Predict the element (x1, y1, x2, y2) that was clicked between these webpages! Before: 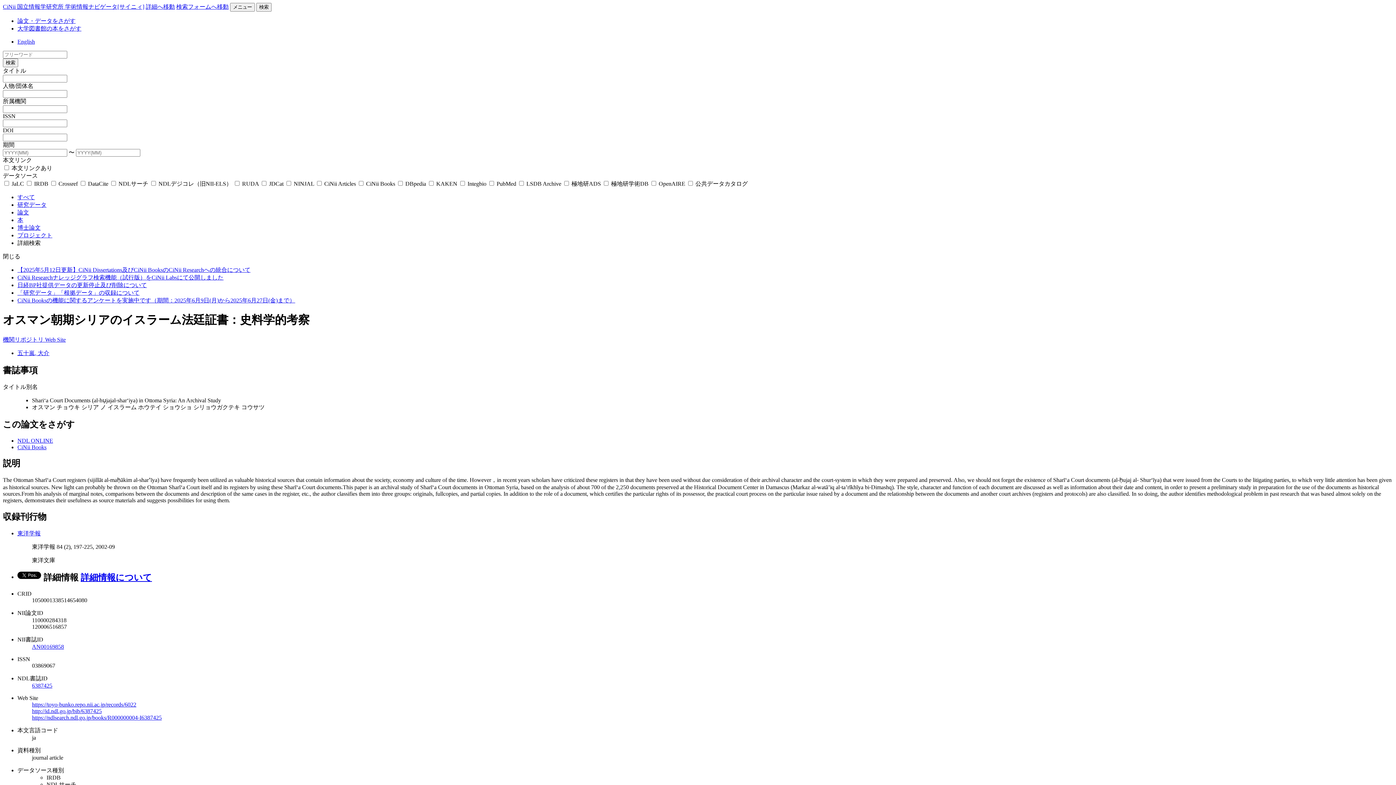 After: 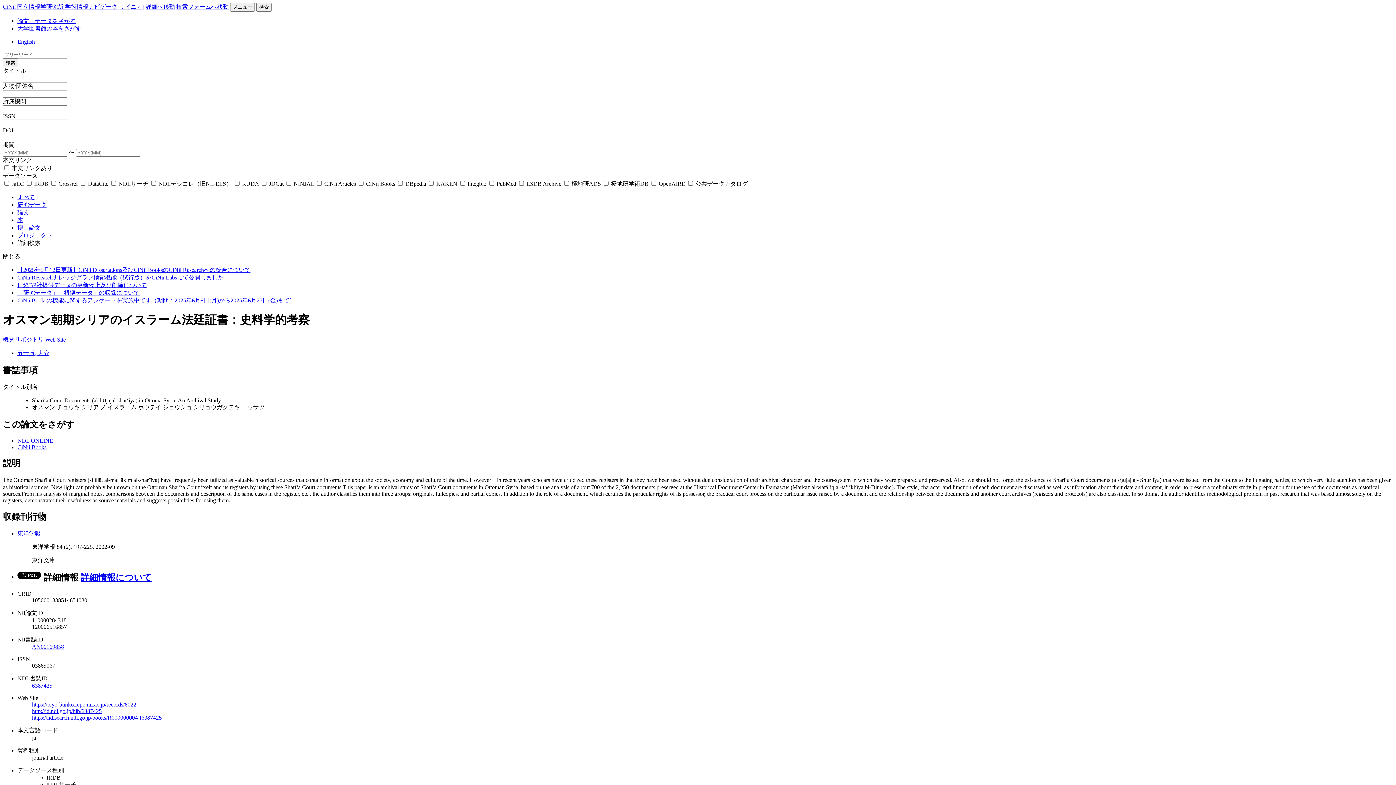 Action: bbox: (32, 643, 64, 650) label: AN00169858